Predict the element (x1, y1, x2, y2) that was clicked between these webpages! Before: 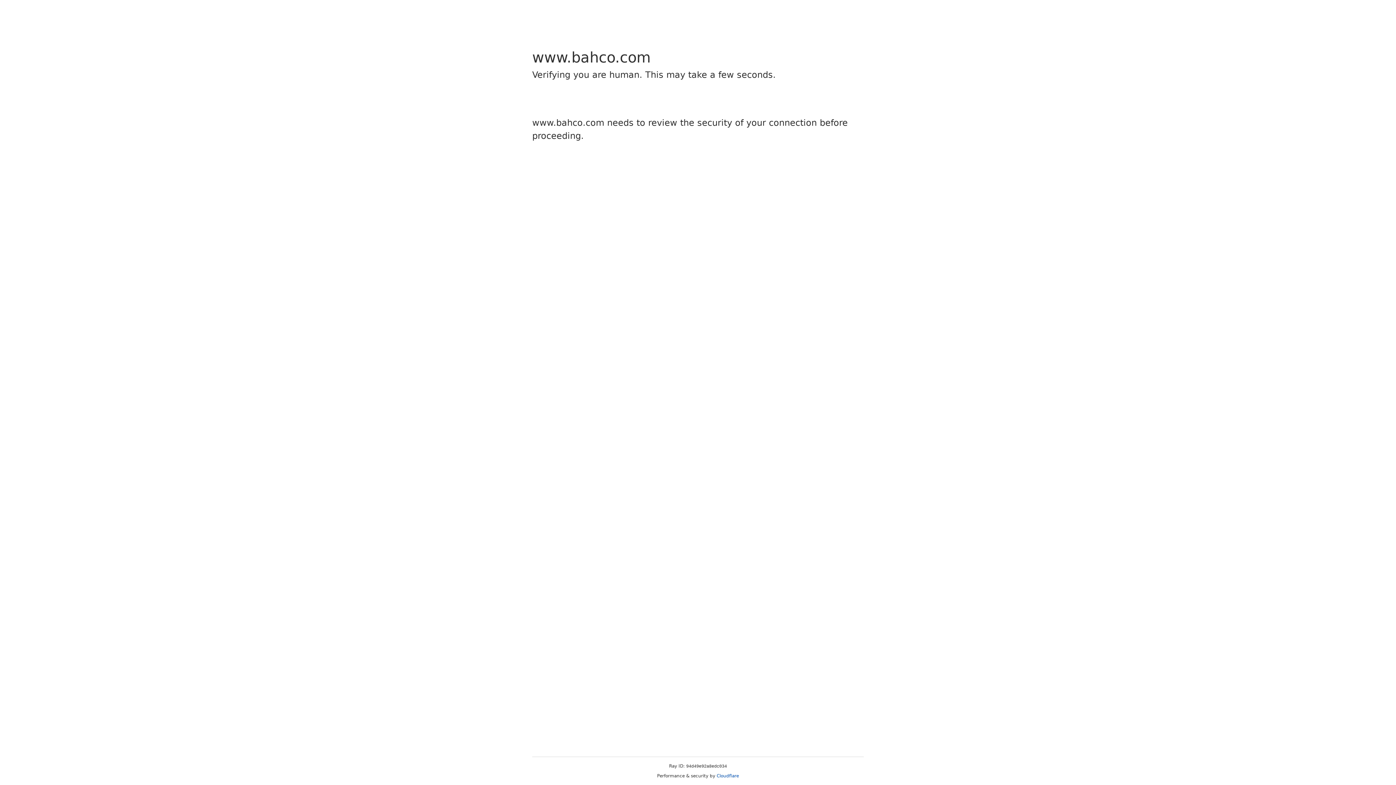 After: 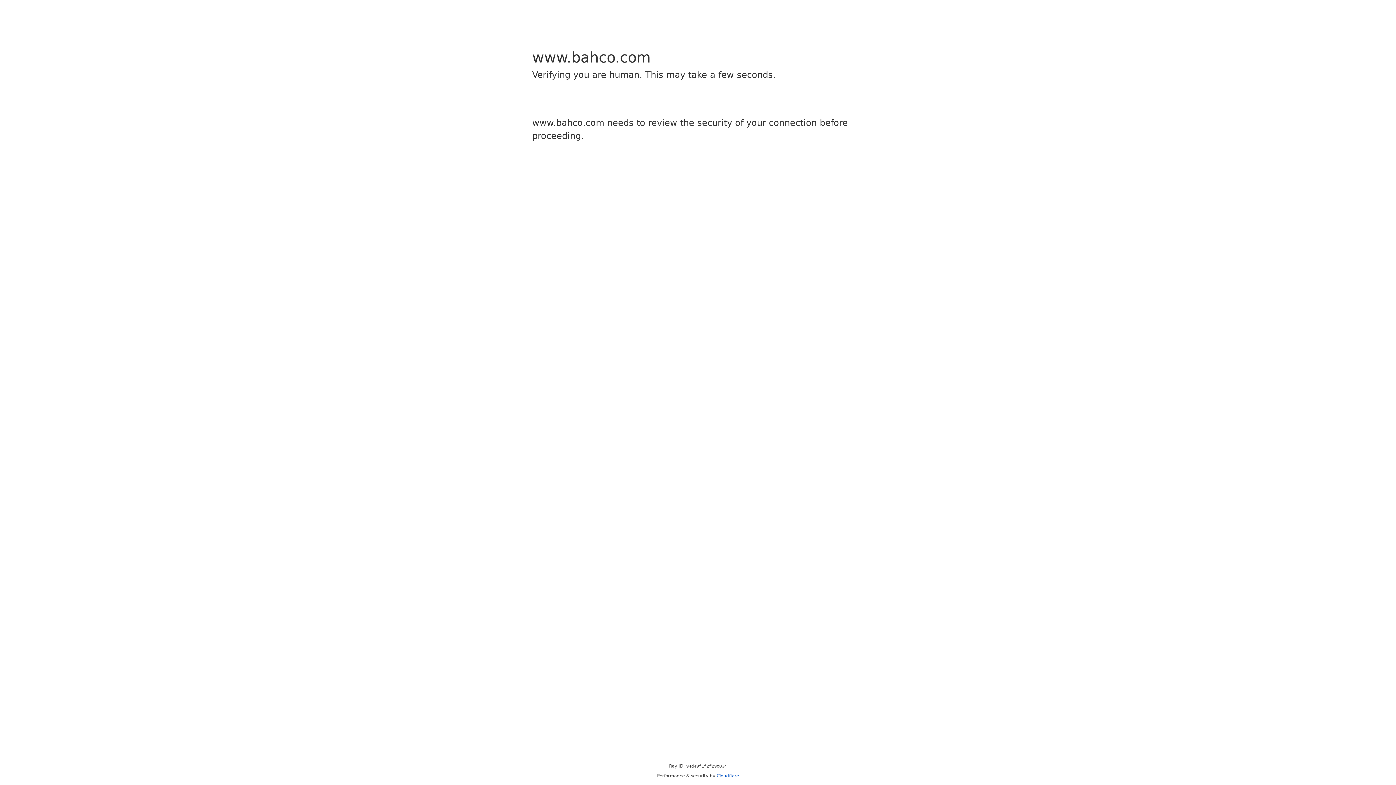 Action: bbox: (716, 773, 739, 778) label: Cloudflare